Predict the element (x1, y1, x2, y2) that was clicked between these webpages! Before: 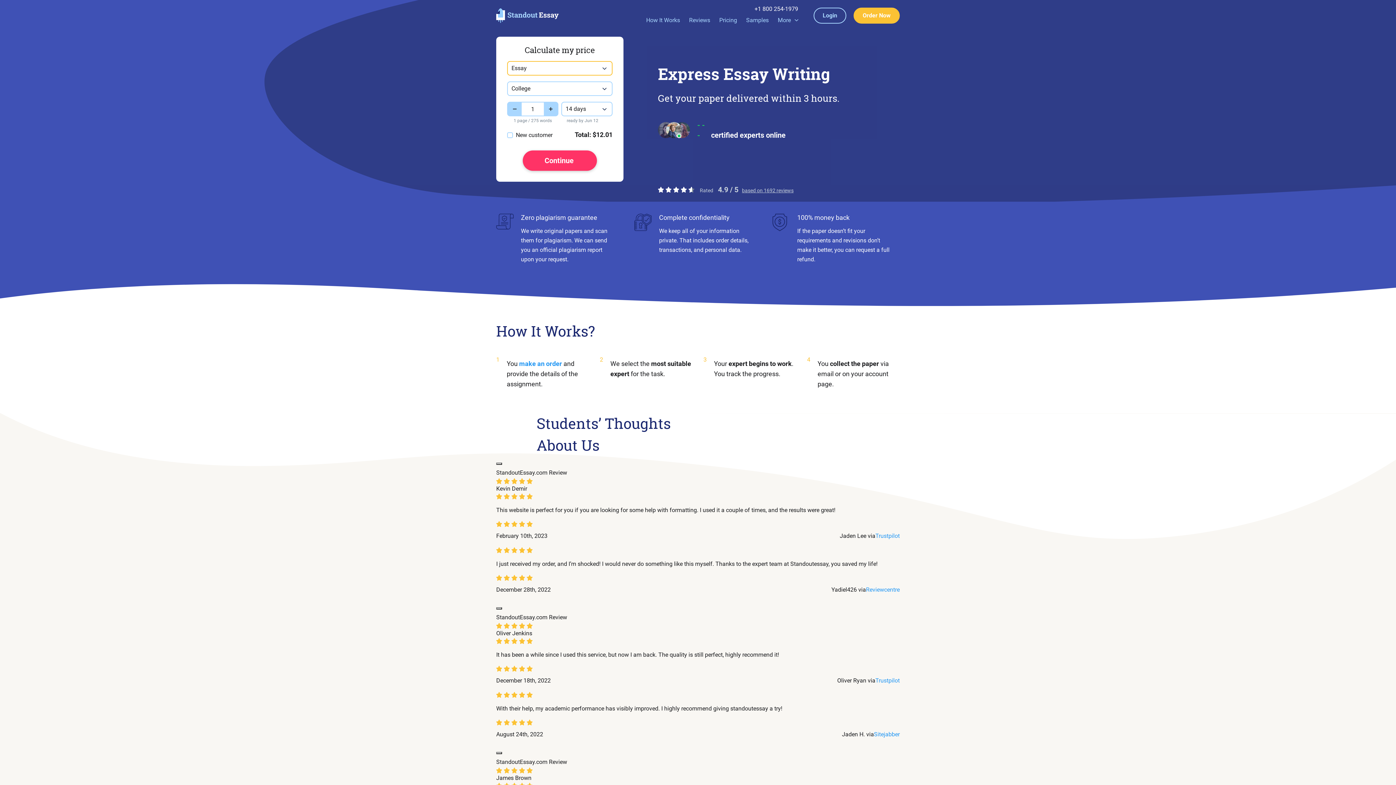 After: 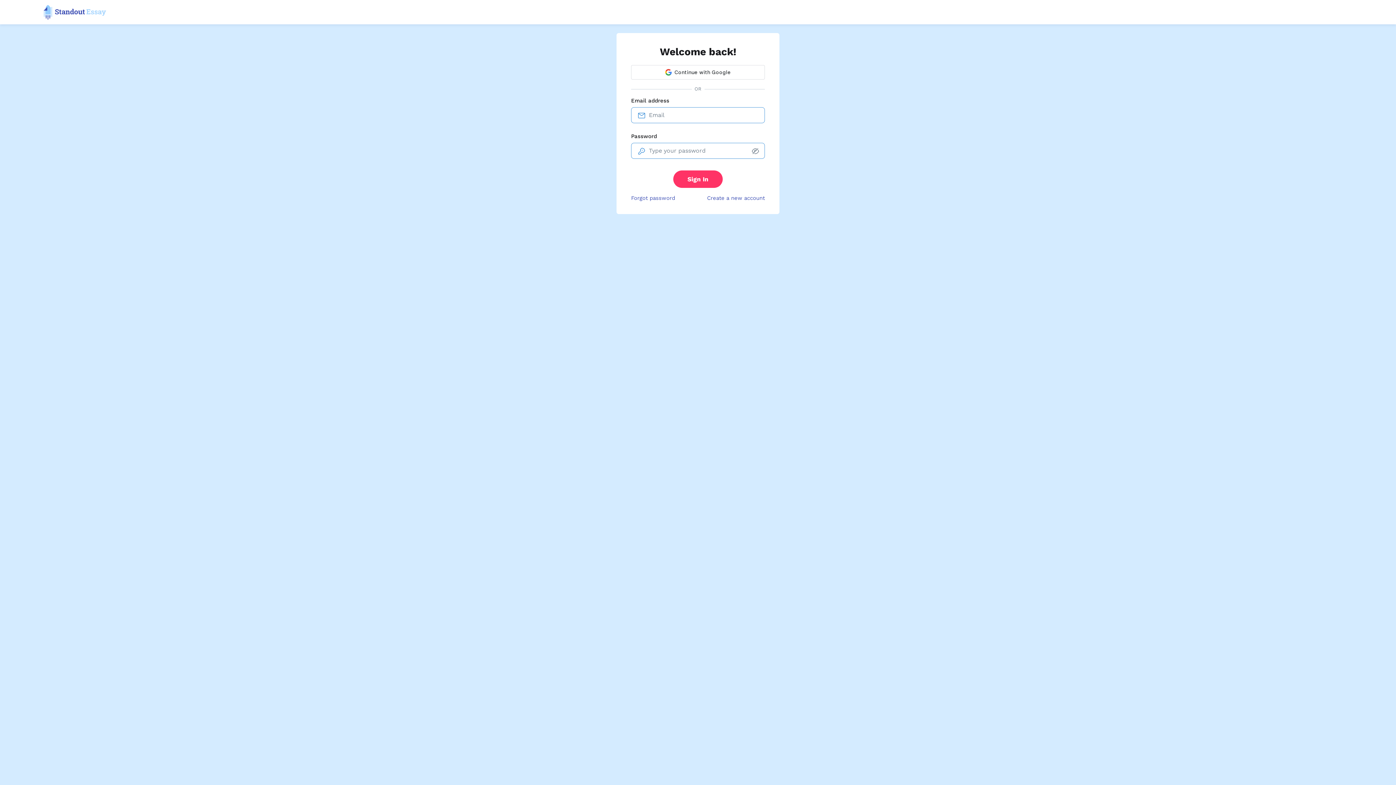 Action: bbox: (813, 7, 846, 23) label: Login